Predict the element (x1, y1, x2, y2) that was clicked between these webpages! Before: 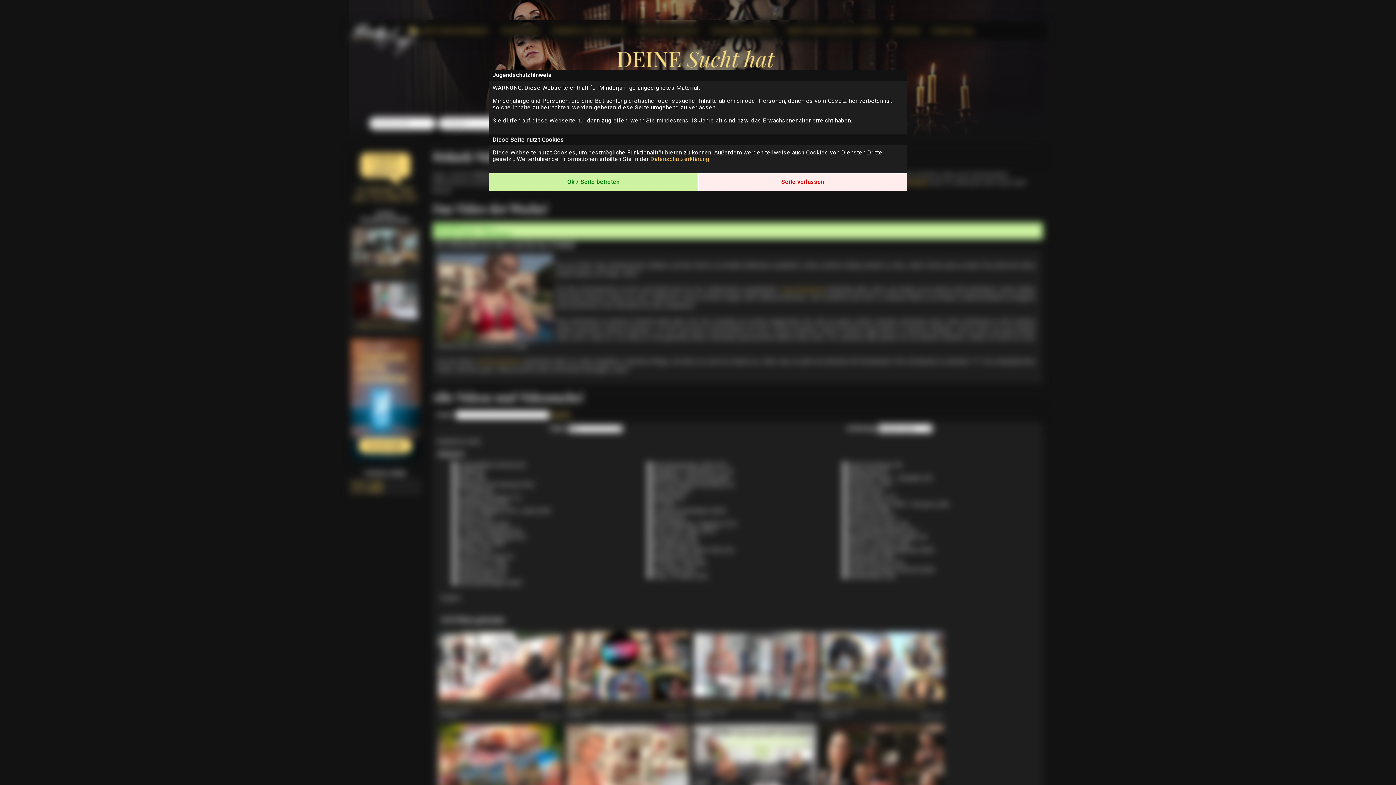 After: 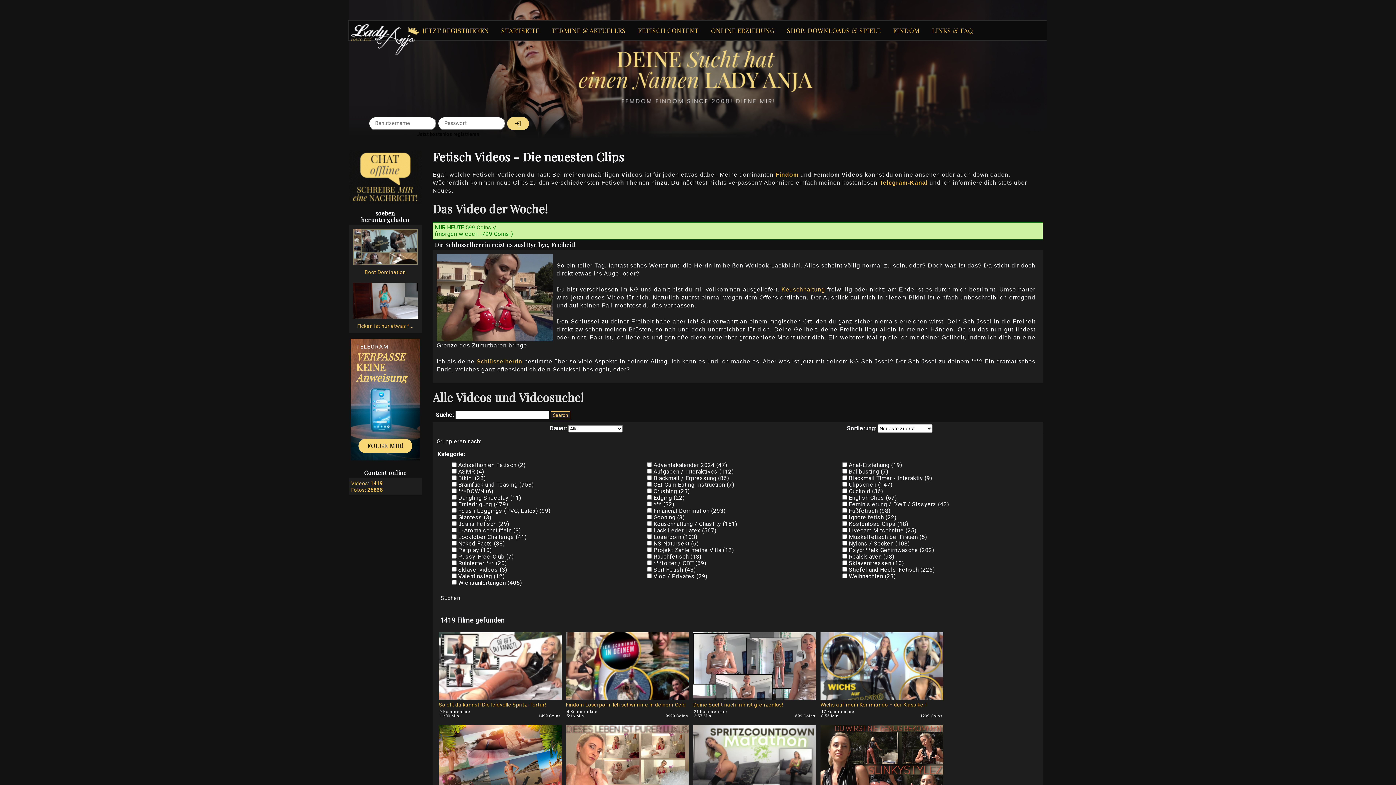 Action: label: Ok / Seite betreten bbox: (488, 178, 698, 185)